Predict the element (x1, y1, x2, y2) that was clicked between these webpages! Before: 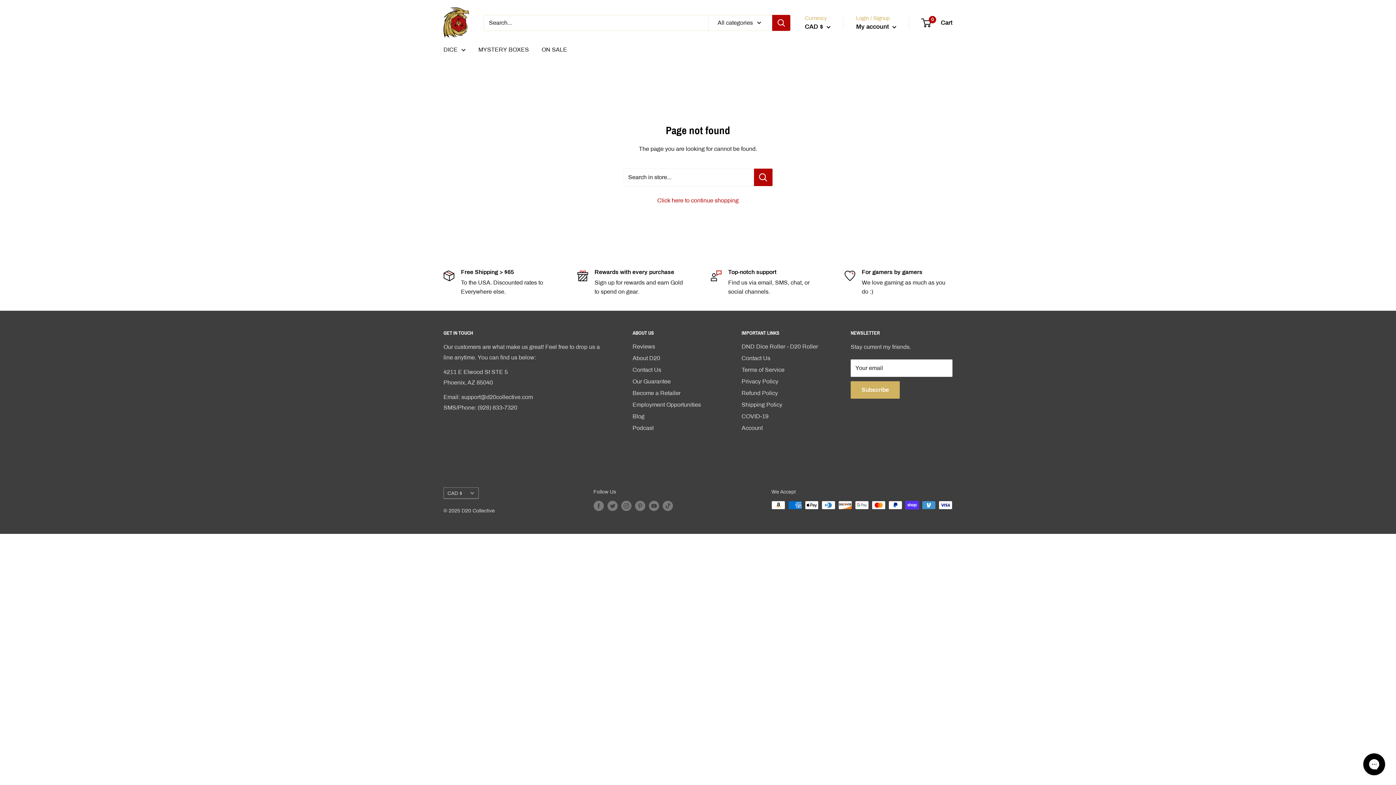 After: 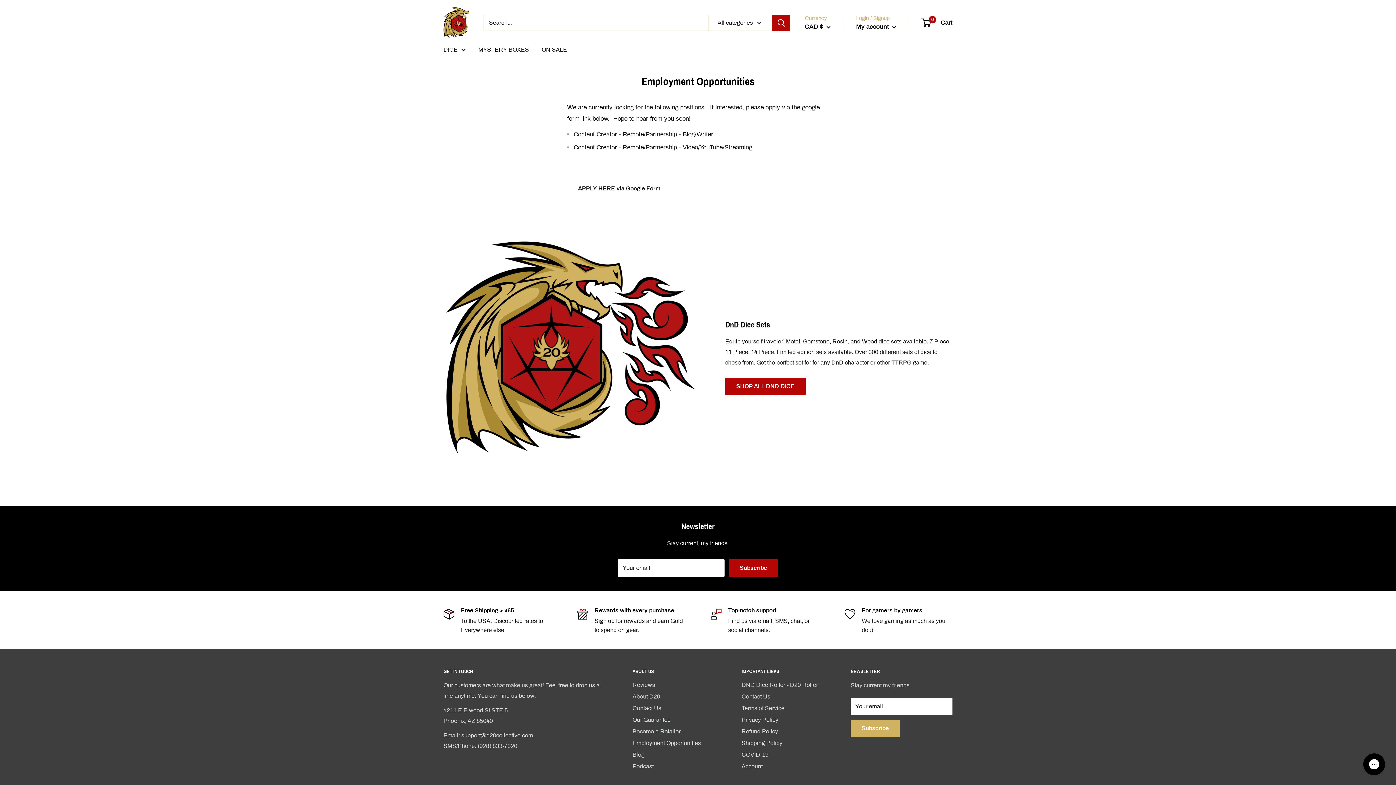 Action: label: Employment Opportunities bbox: (632, 399, 716, 410)